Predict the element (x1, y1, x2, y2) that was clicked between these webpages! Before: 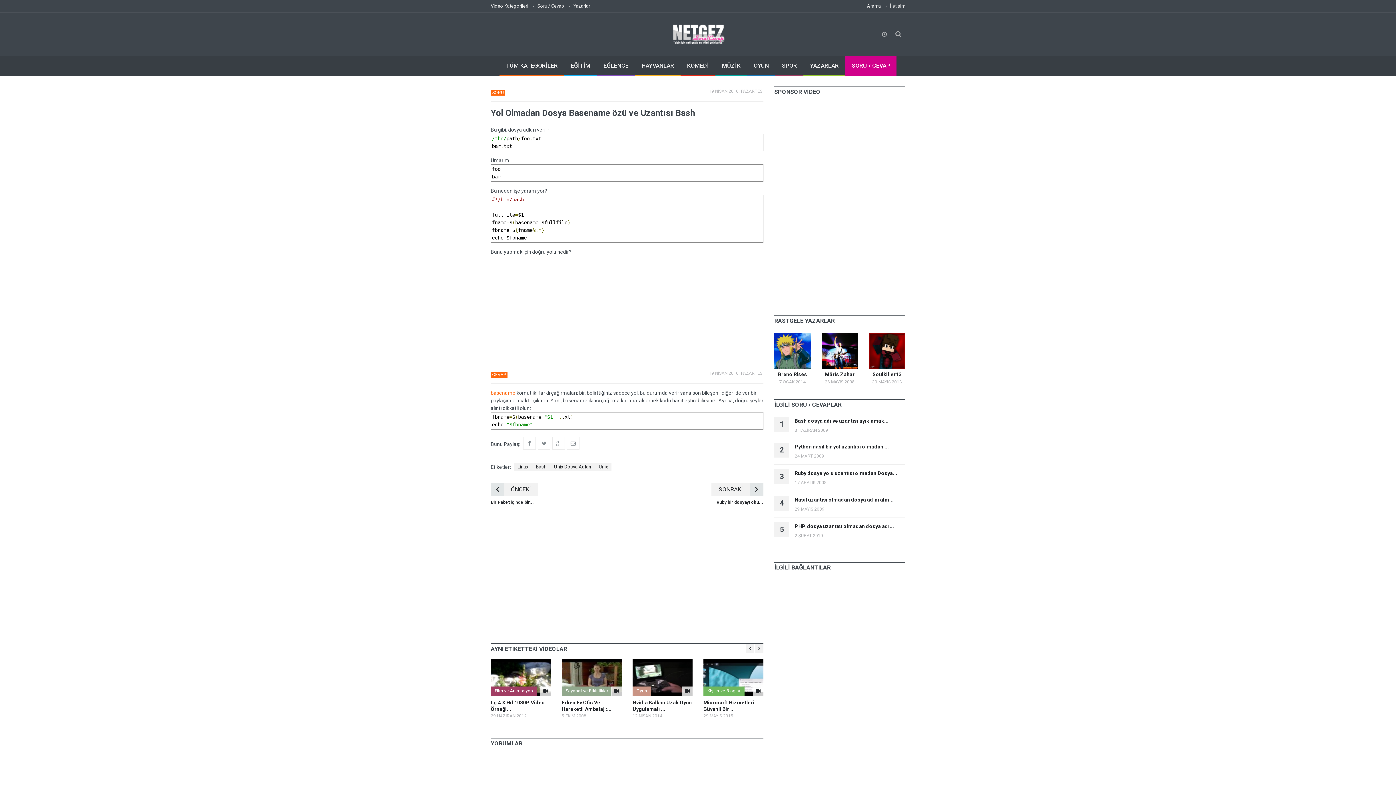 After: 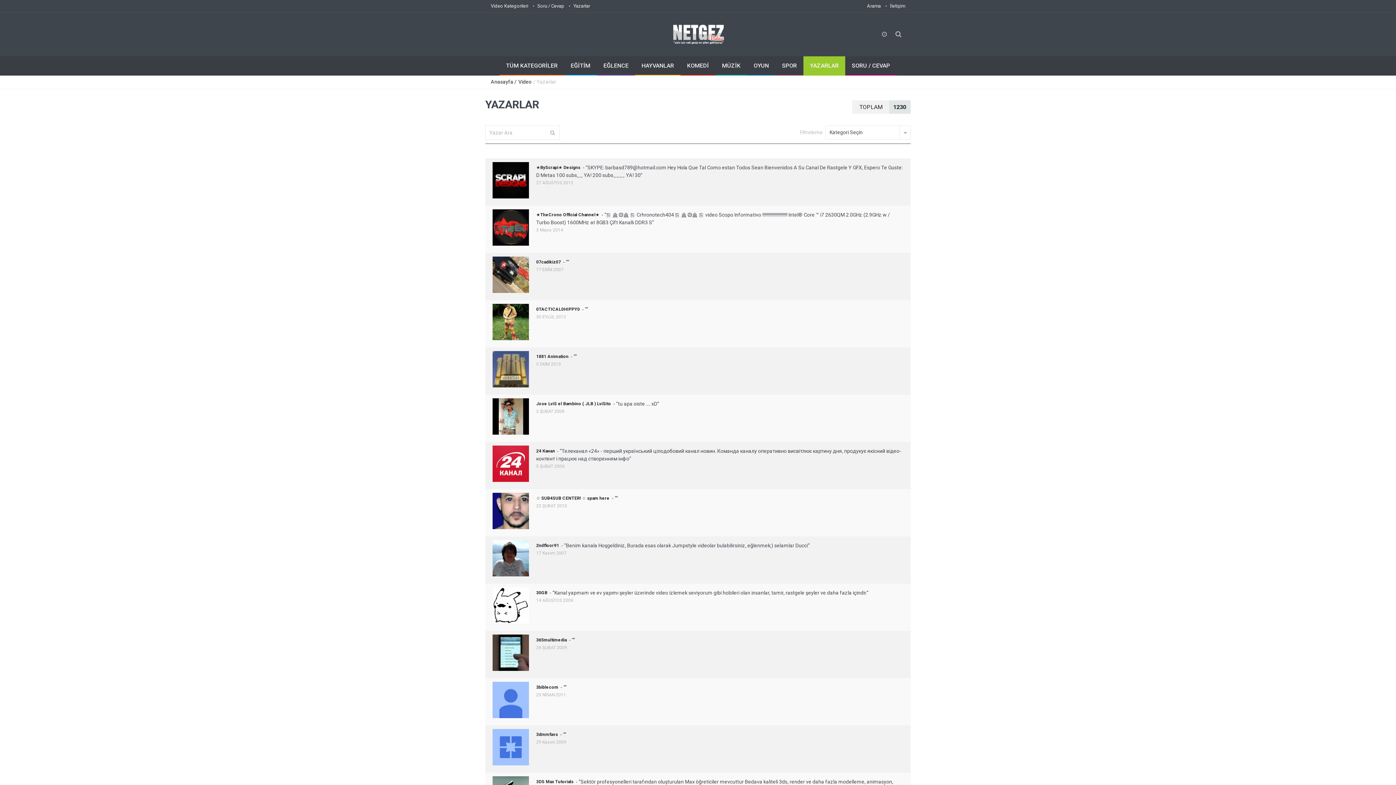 Action: label: Yazarlar bbox: (573, 3, 590, 8)